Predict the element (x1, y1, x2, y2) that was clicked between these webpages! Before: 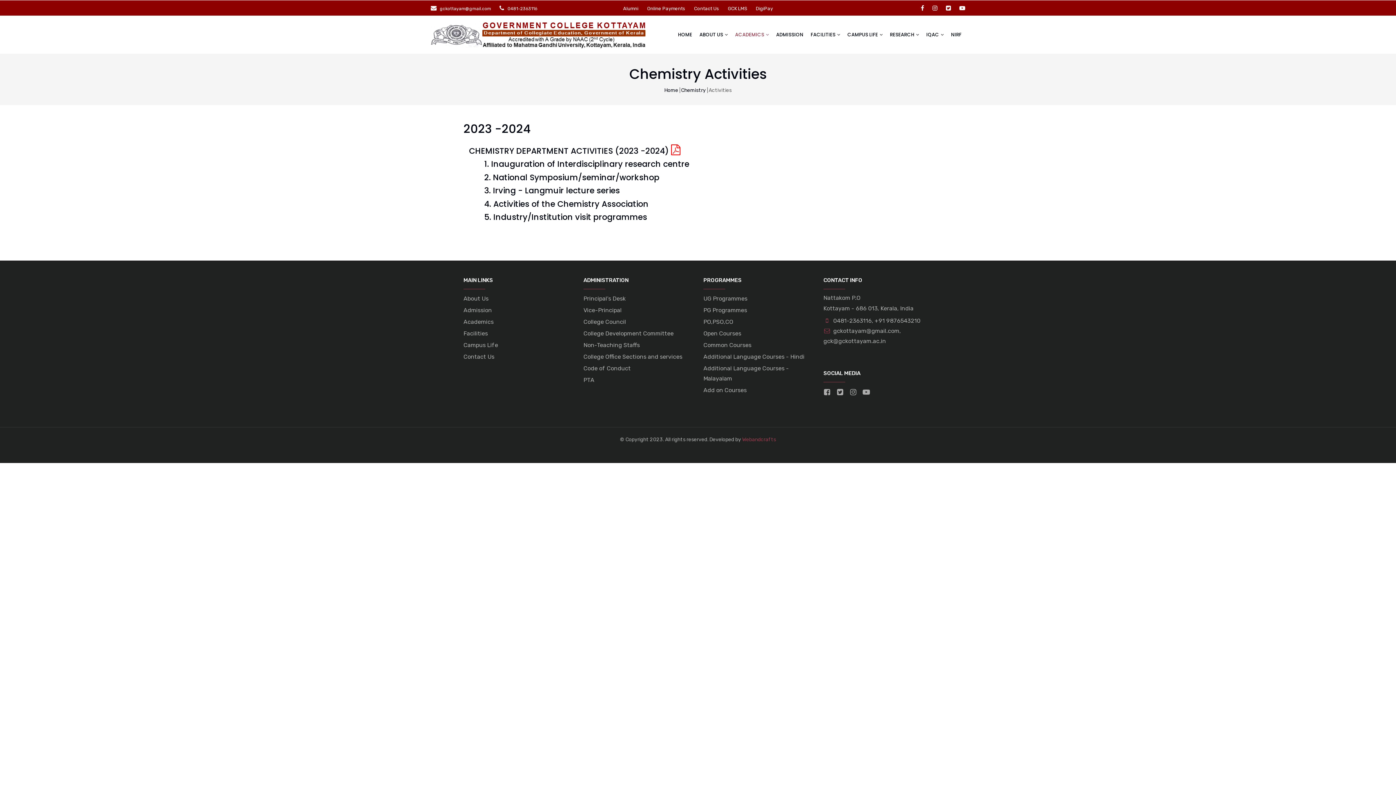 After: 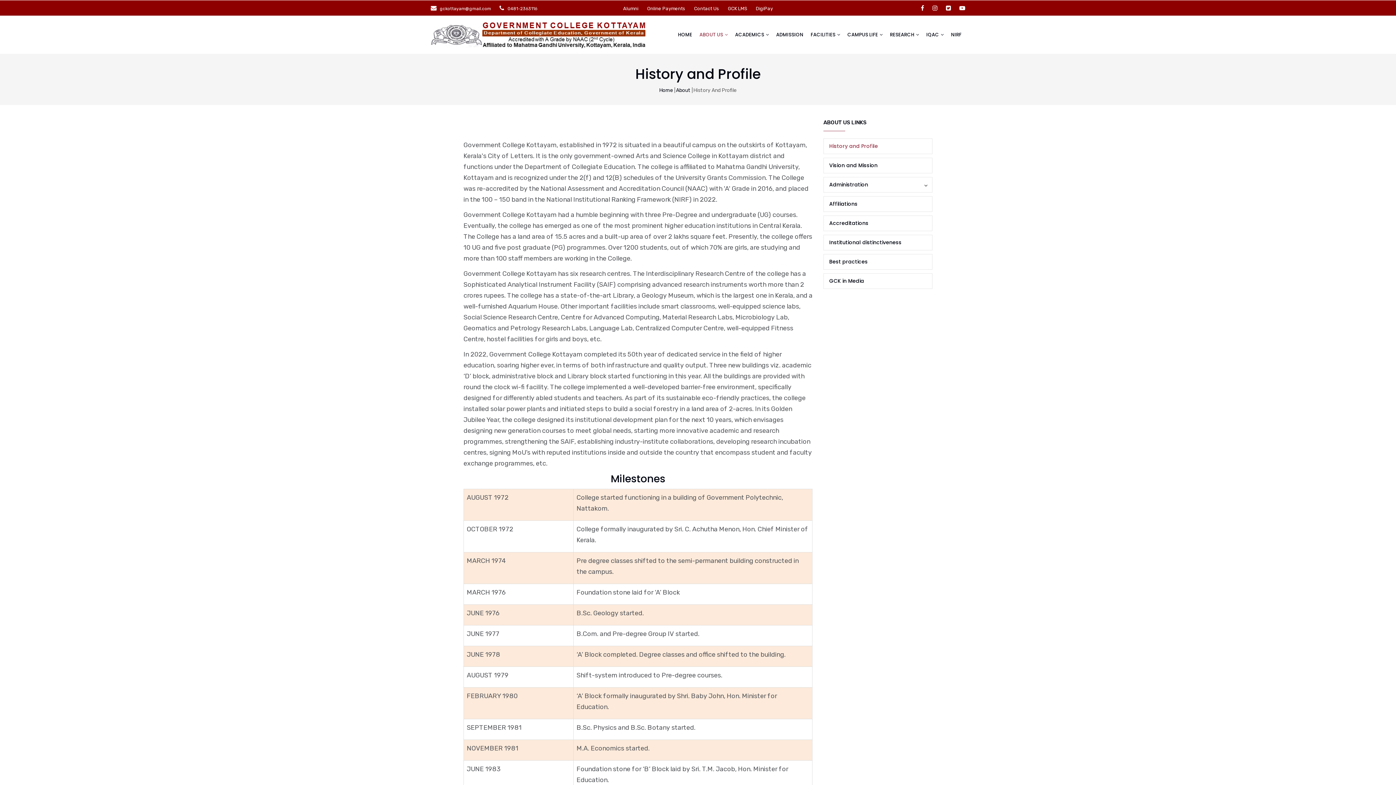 Action: bbox: (463, 295, 488, 302) label: About Us